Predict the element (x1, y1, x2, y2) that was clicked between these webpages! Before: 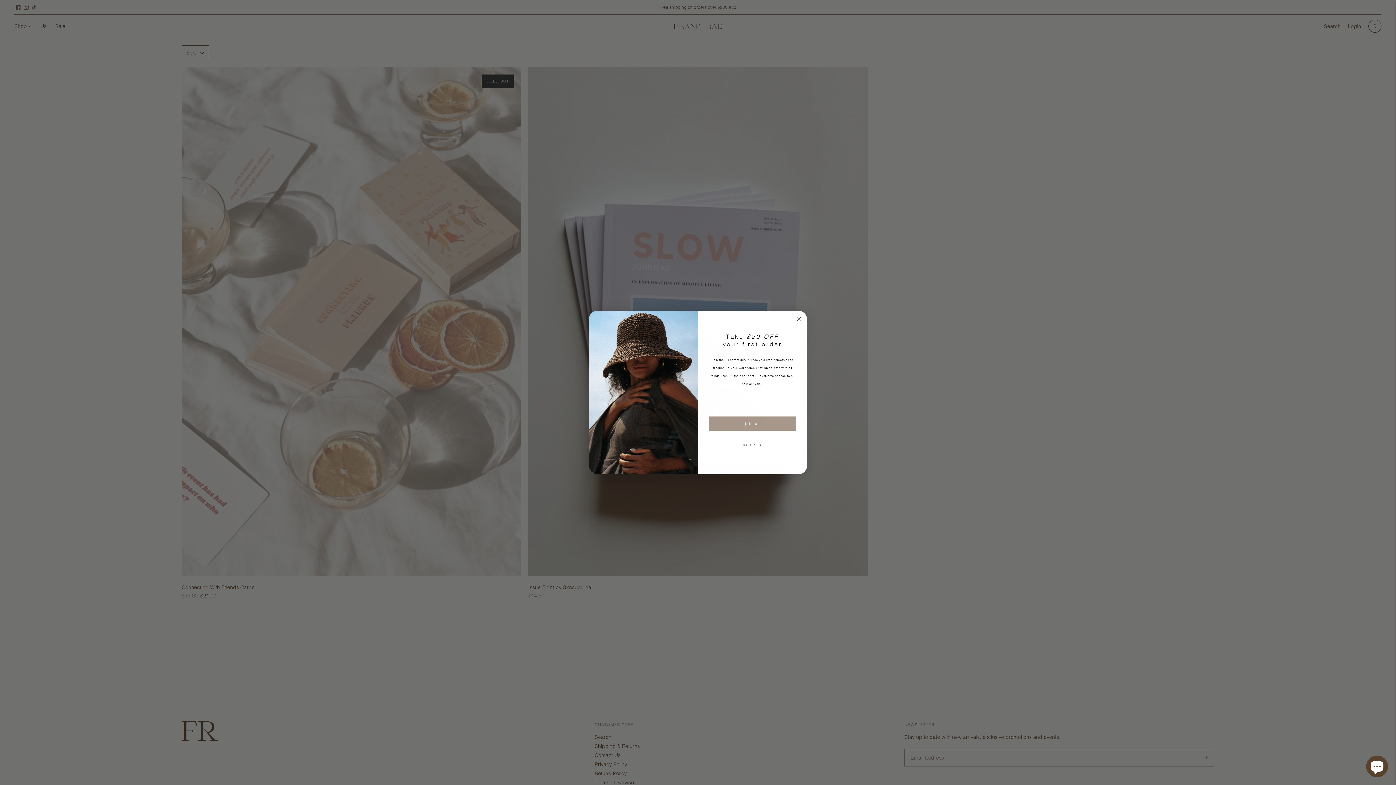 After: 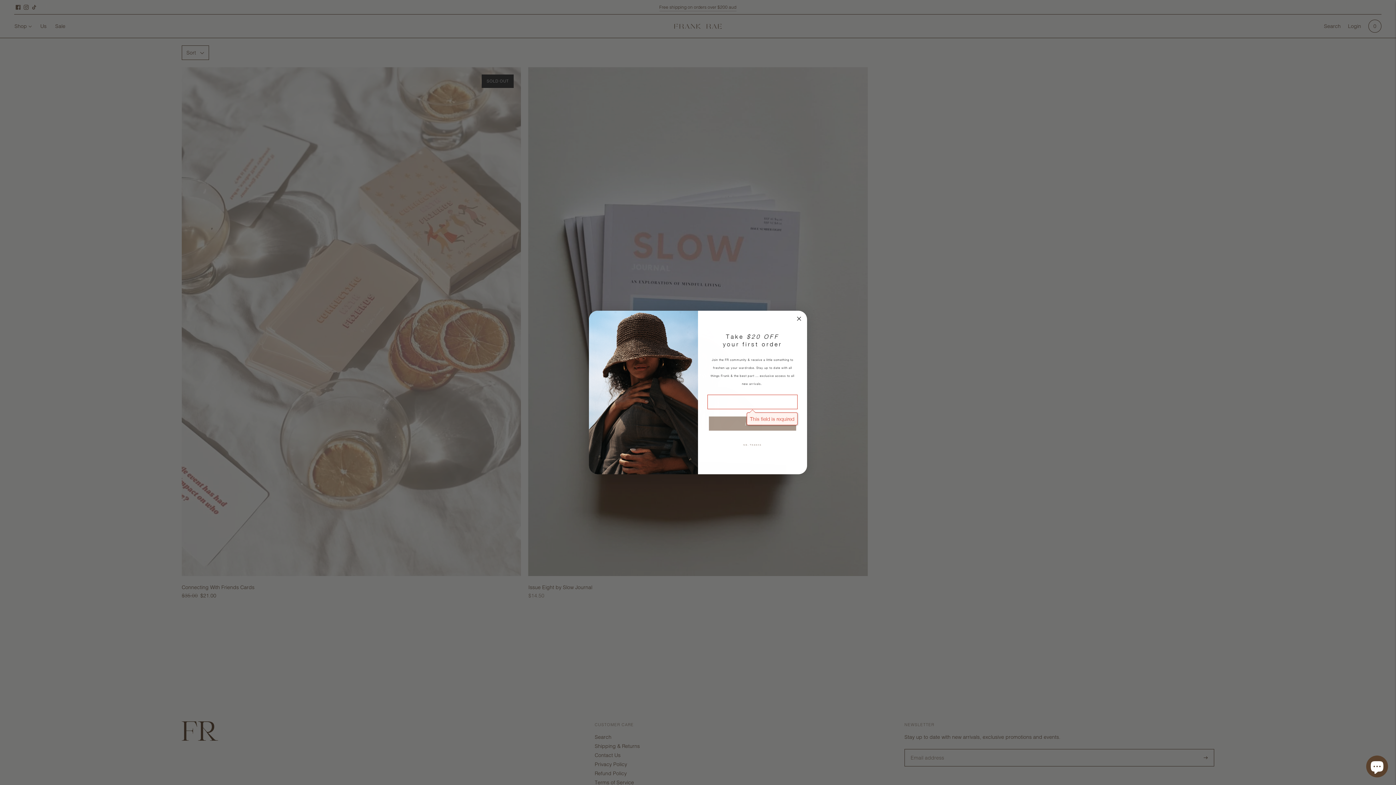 Action: label: join us bbox: (709, 426, 796, 440)